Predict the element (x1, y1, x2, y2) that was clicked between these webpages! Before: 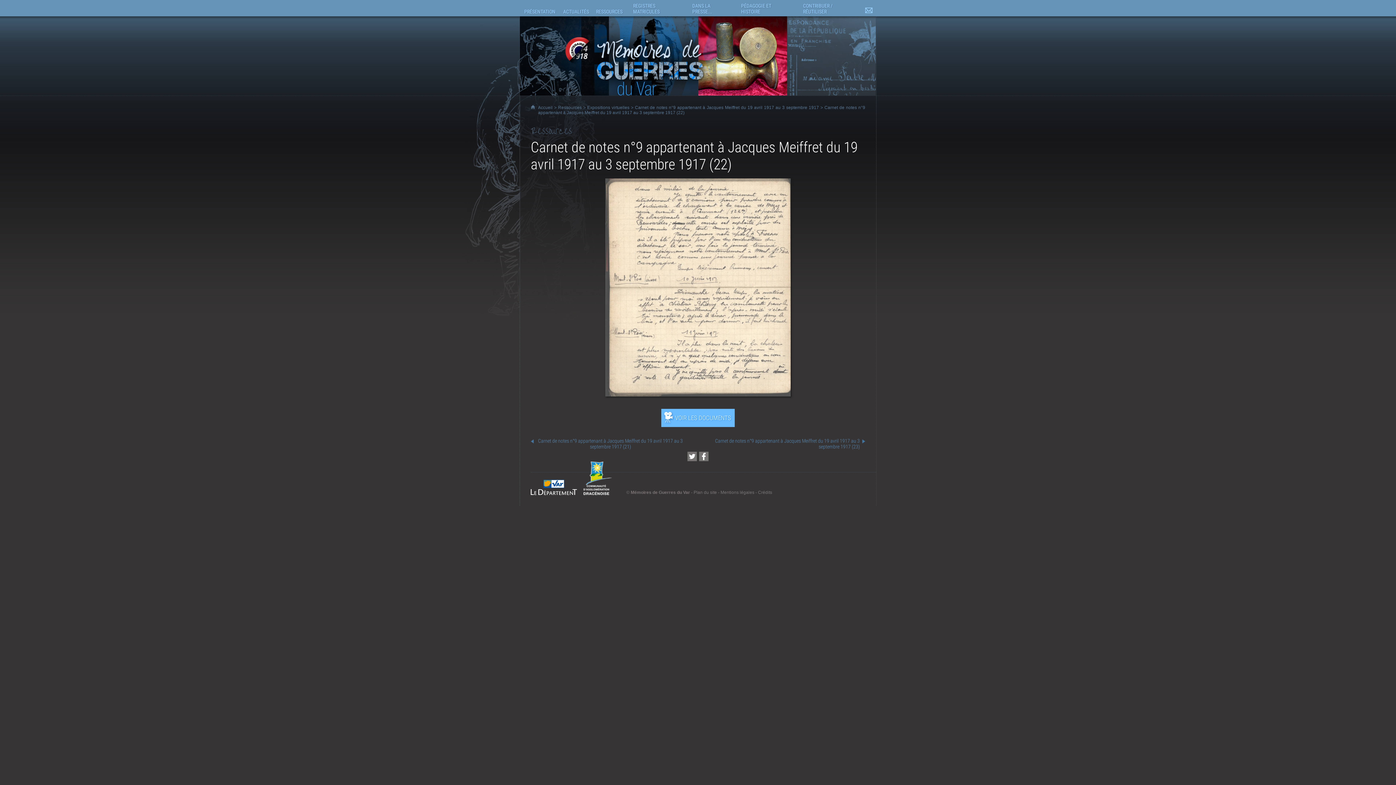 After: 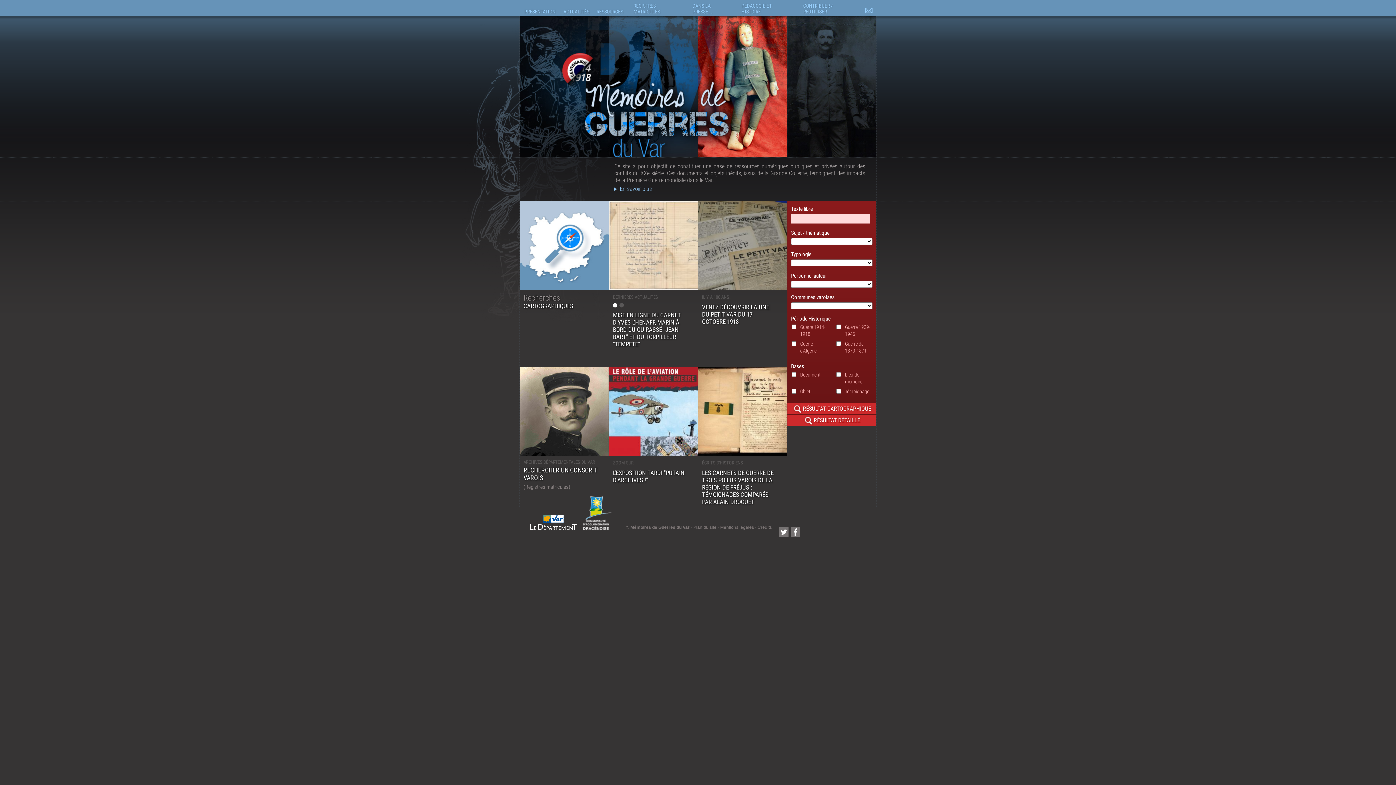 Action: bbox: (520, 16, 698, 95)